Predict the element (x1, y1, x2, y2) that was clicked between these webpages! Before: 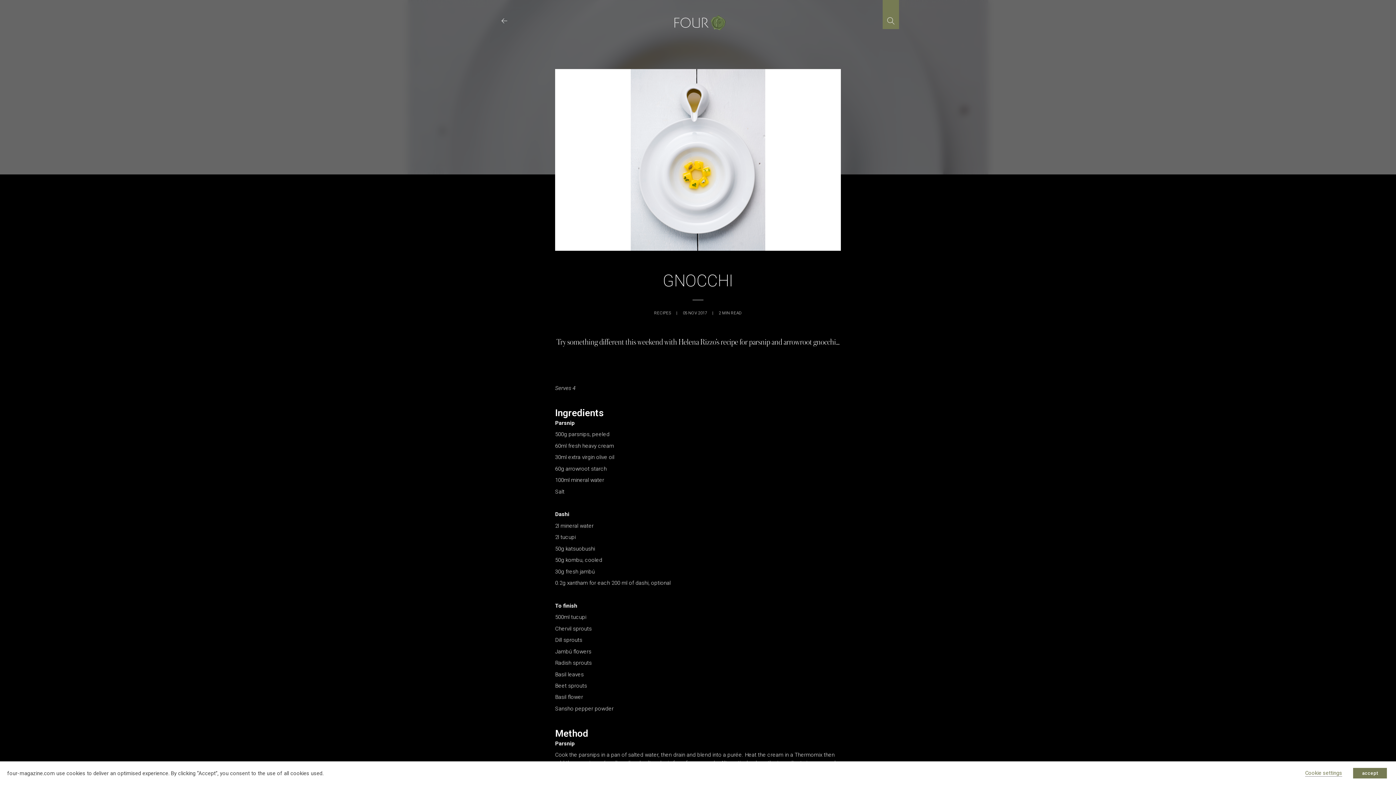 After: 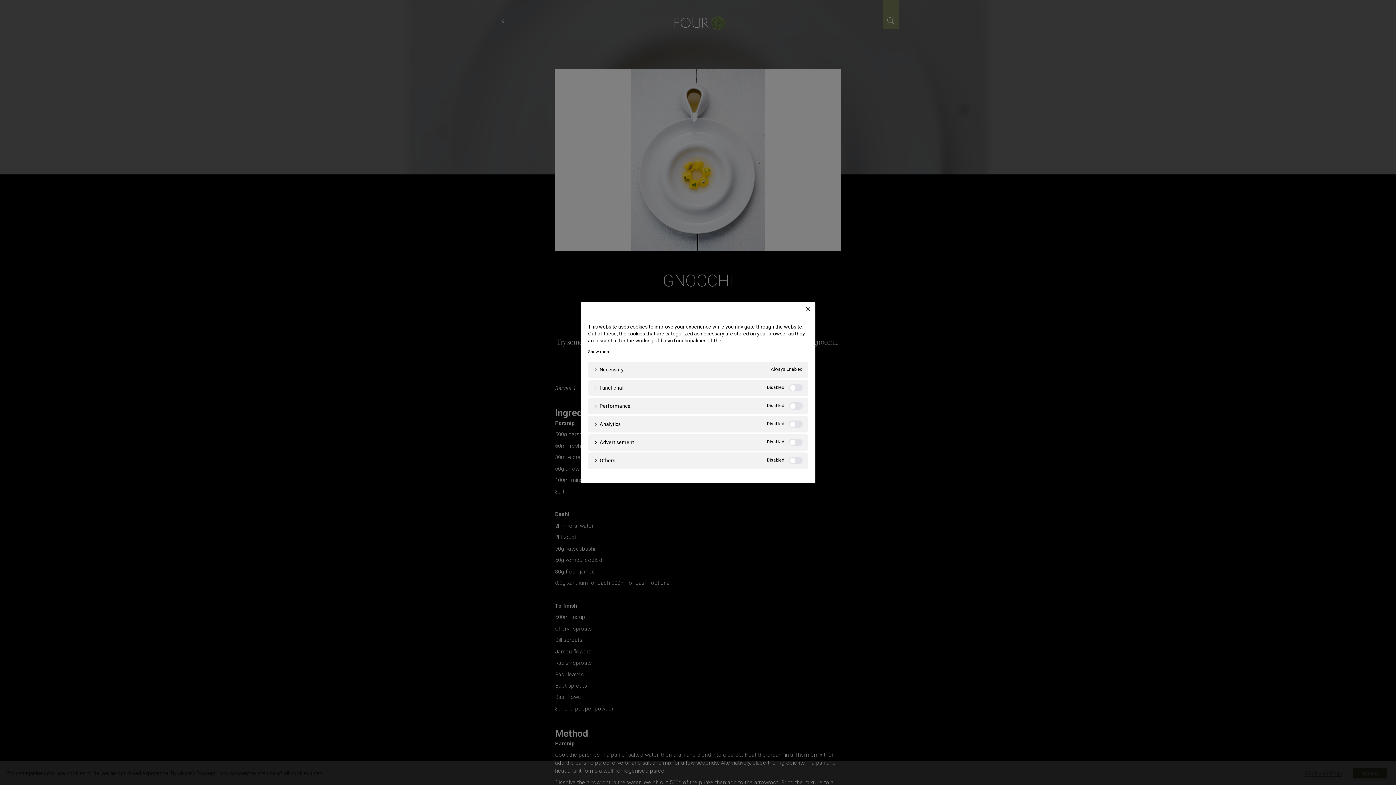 Action: label: Cookie settings bbox: (1305, 770, 1342, 777)